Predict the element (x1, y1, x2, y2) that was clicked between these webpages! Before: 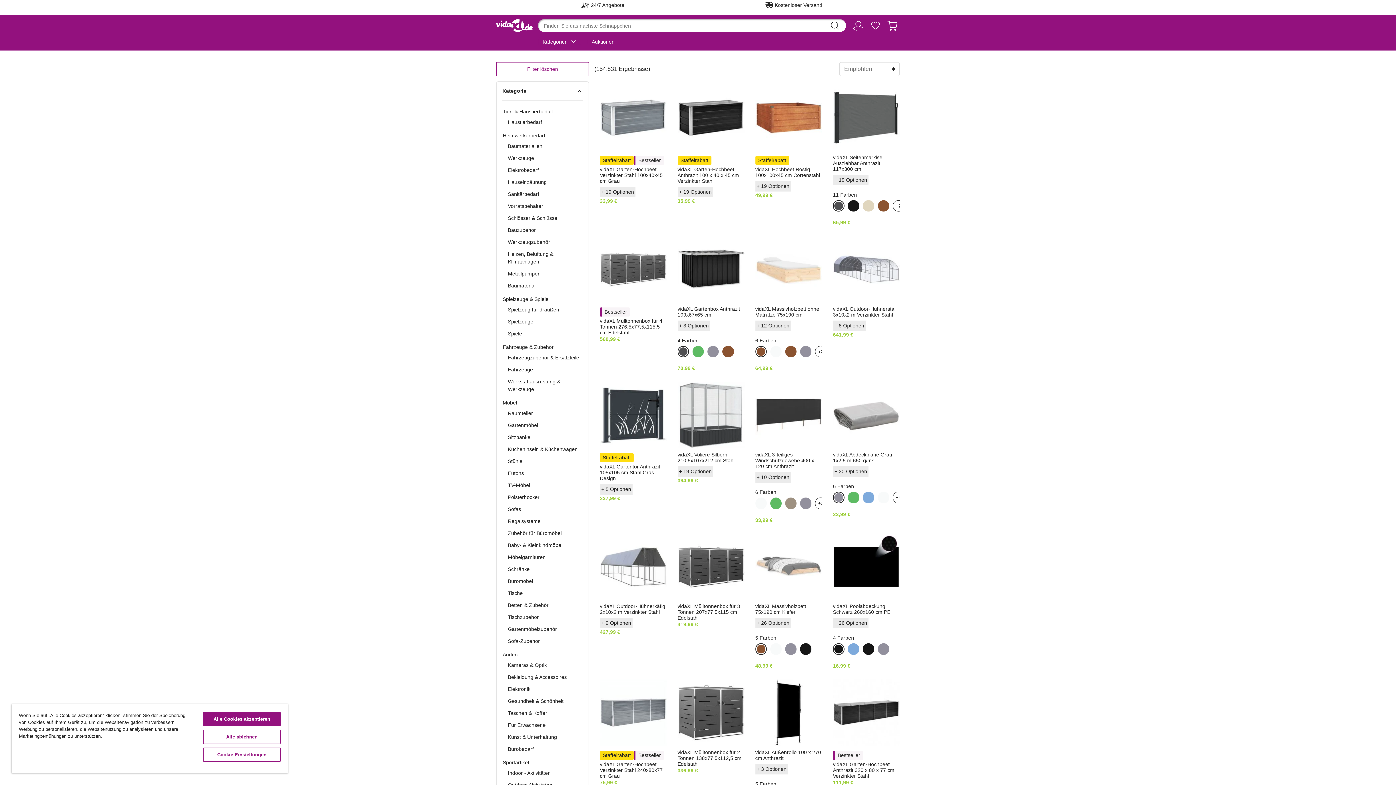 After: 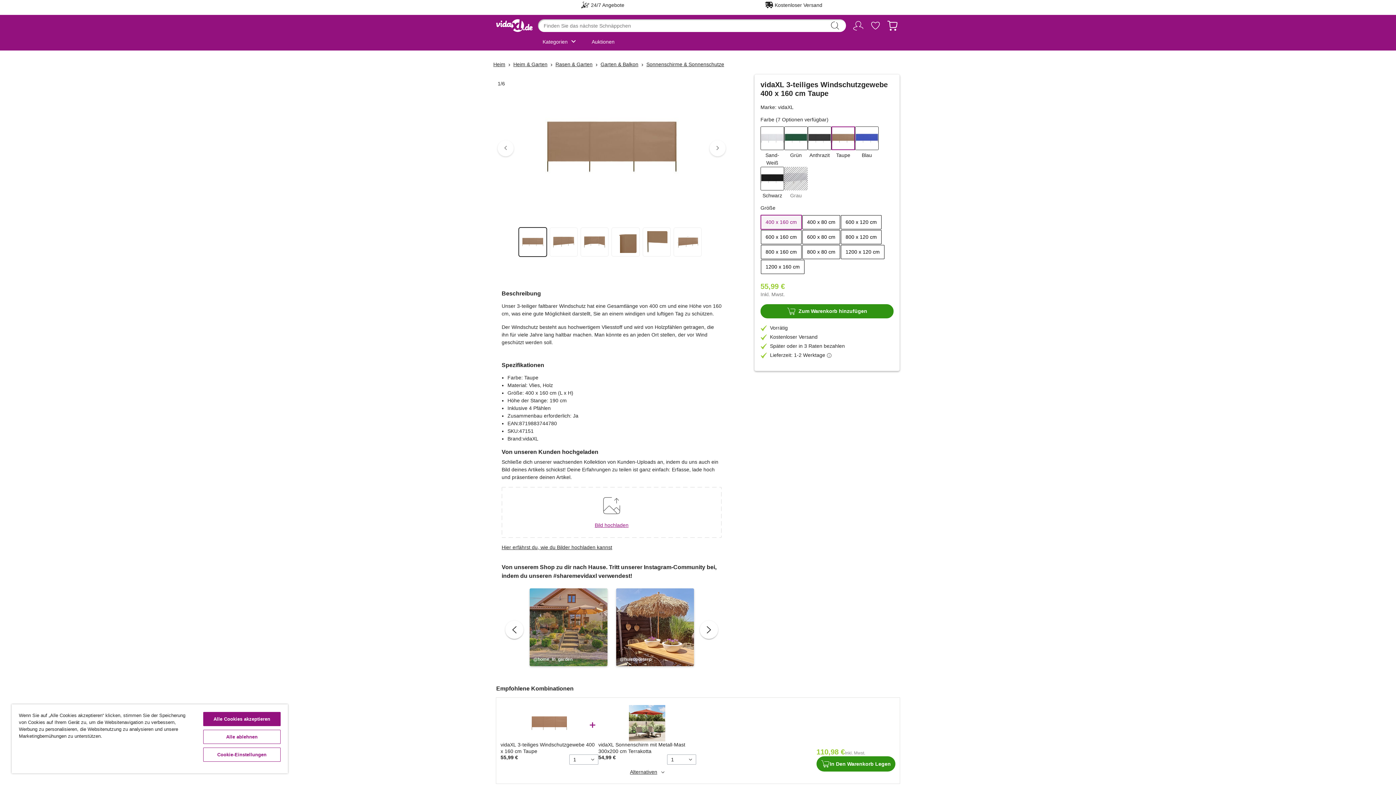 Action: bbox: (785, 497, 796, 509)